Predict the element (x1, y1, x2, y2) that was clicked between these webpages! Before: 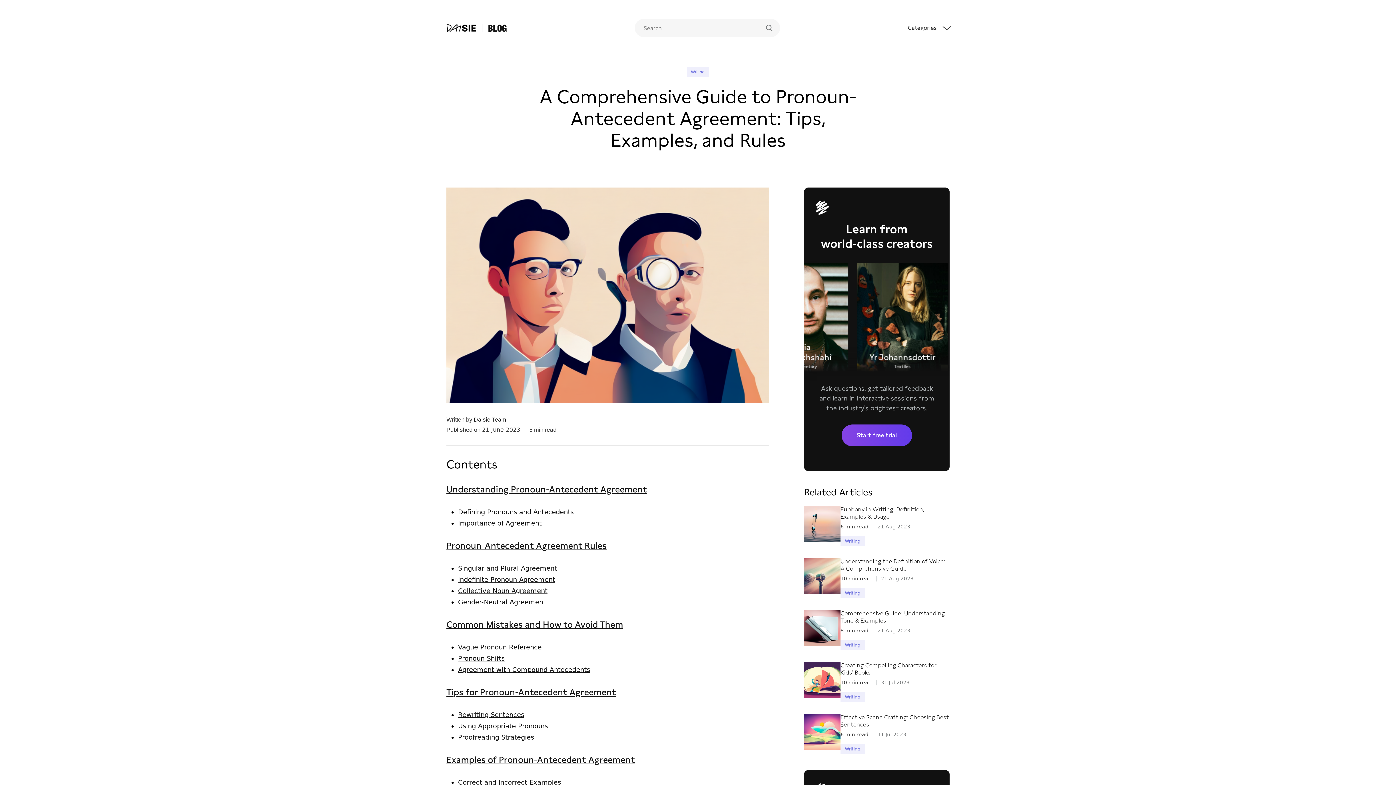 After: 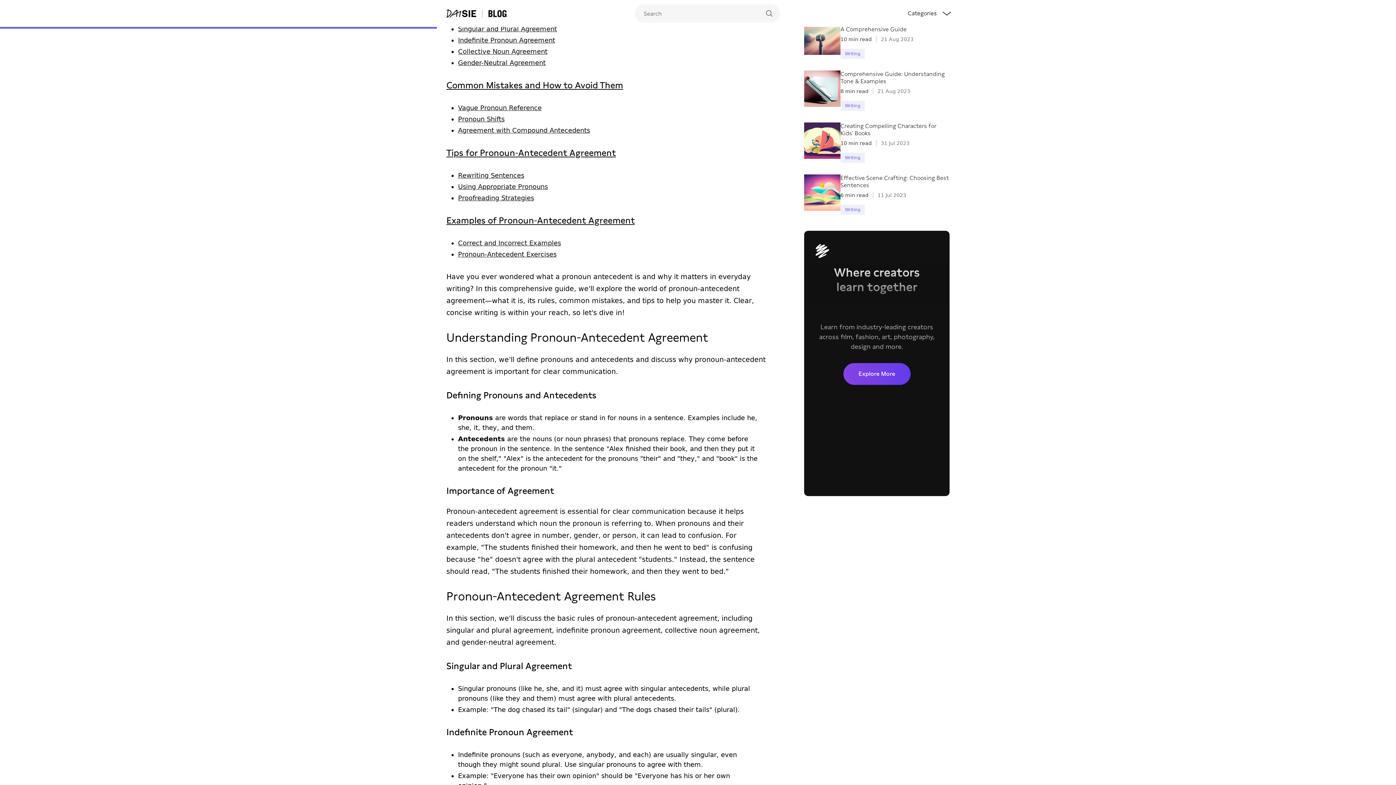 Action: bbox: (446, 540, 606, 551) label: Pronoun-Antecedent Agreement Rules